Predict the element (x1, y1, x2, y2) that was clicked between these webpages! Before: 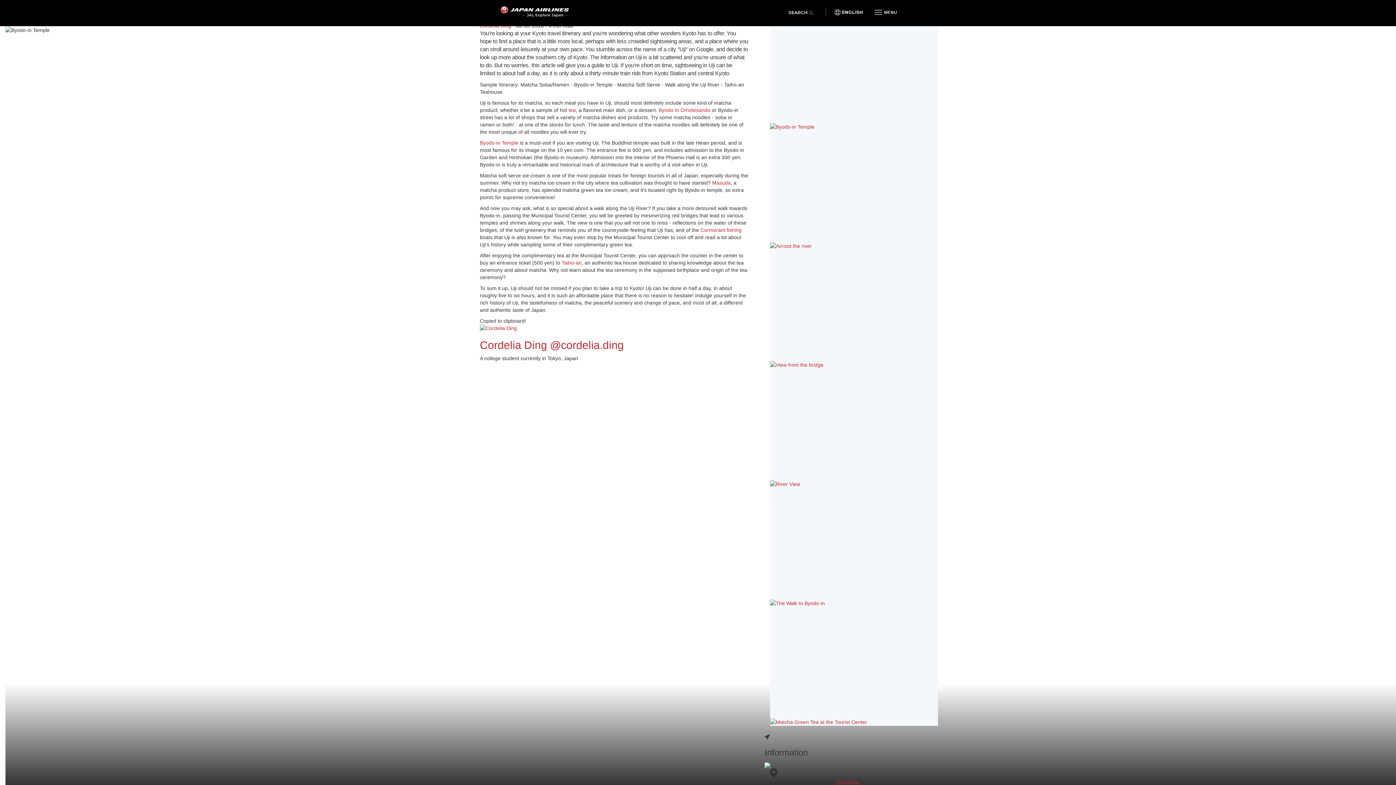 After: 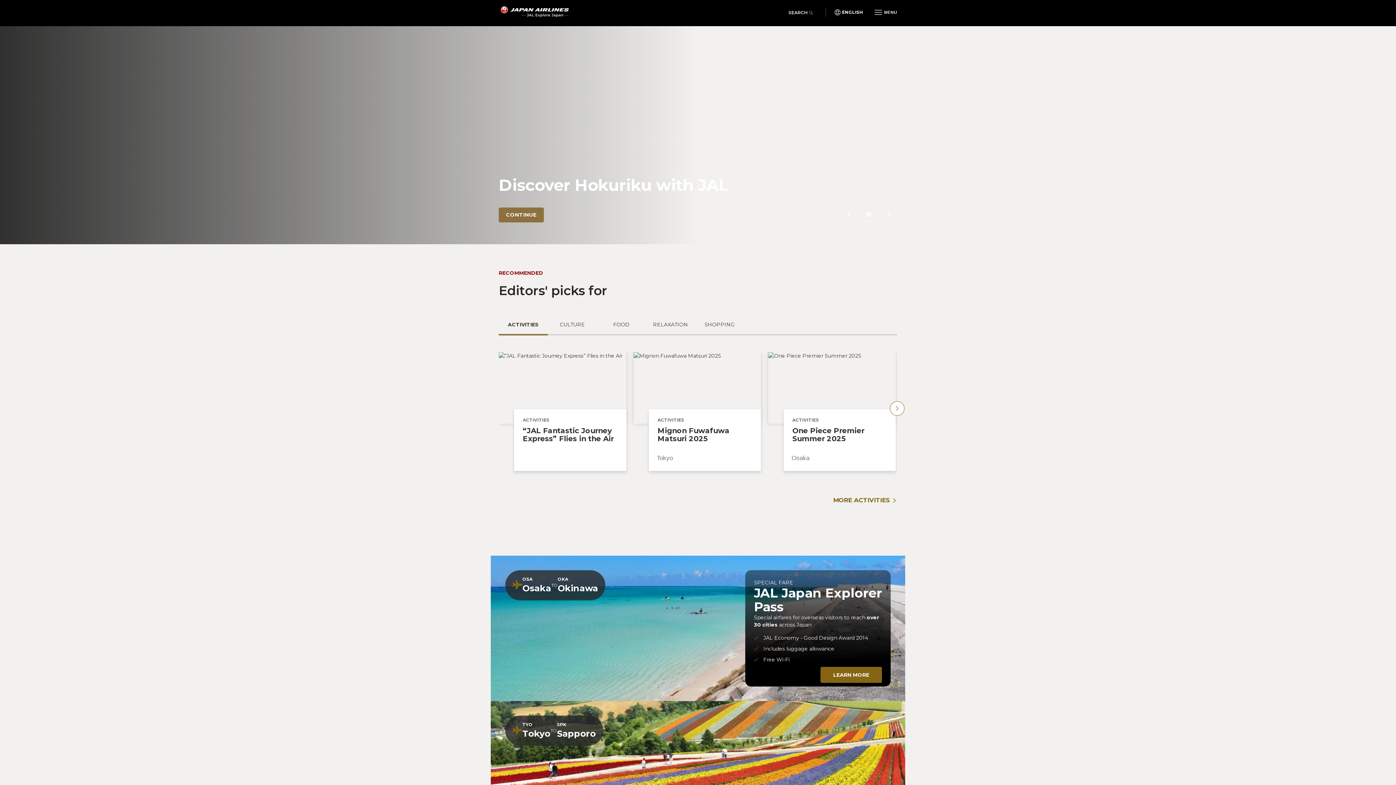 Action: bbox: (498, 4, 571, 16)